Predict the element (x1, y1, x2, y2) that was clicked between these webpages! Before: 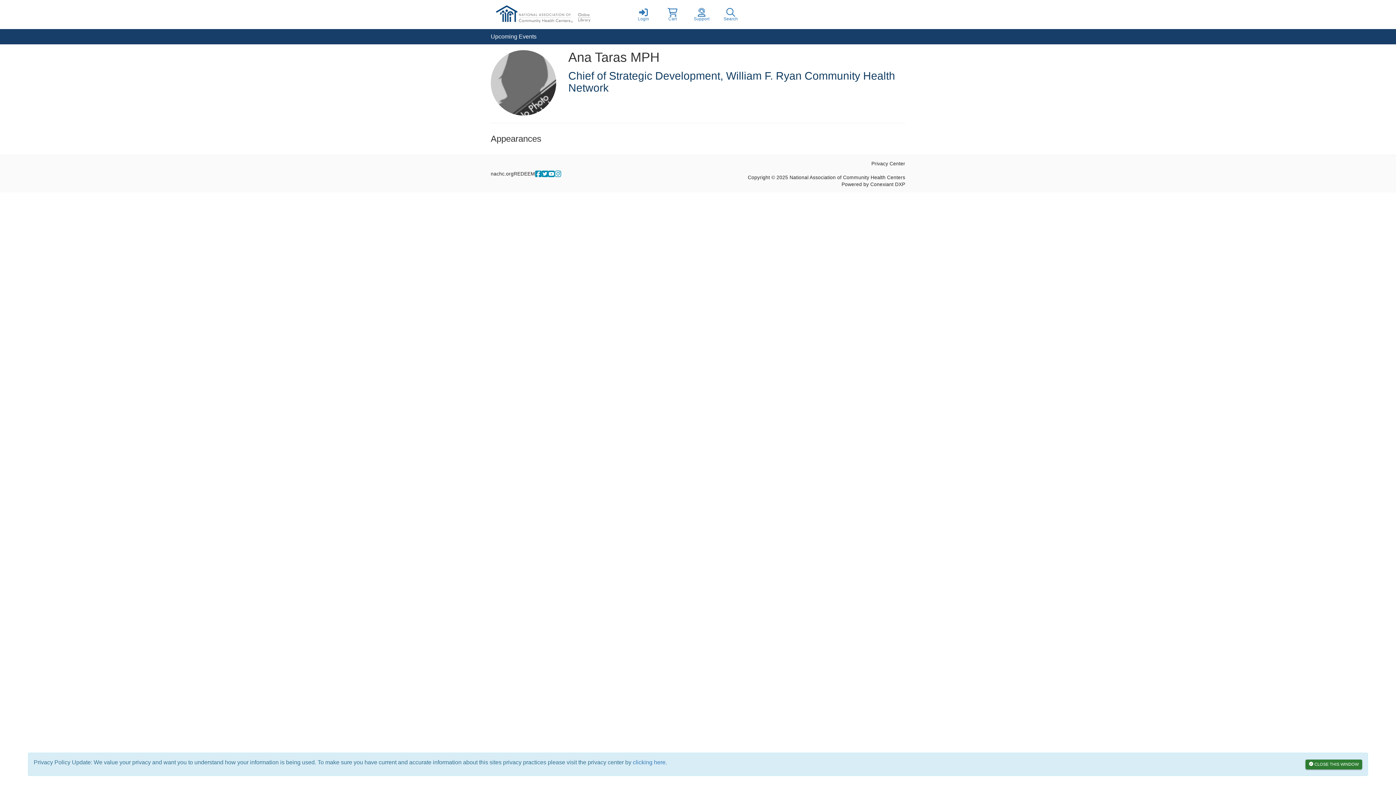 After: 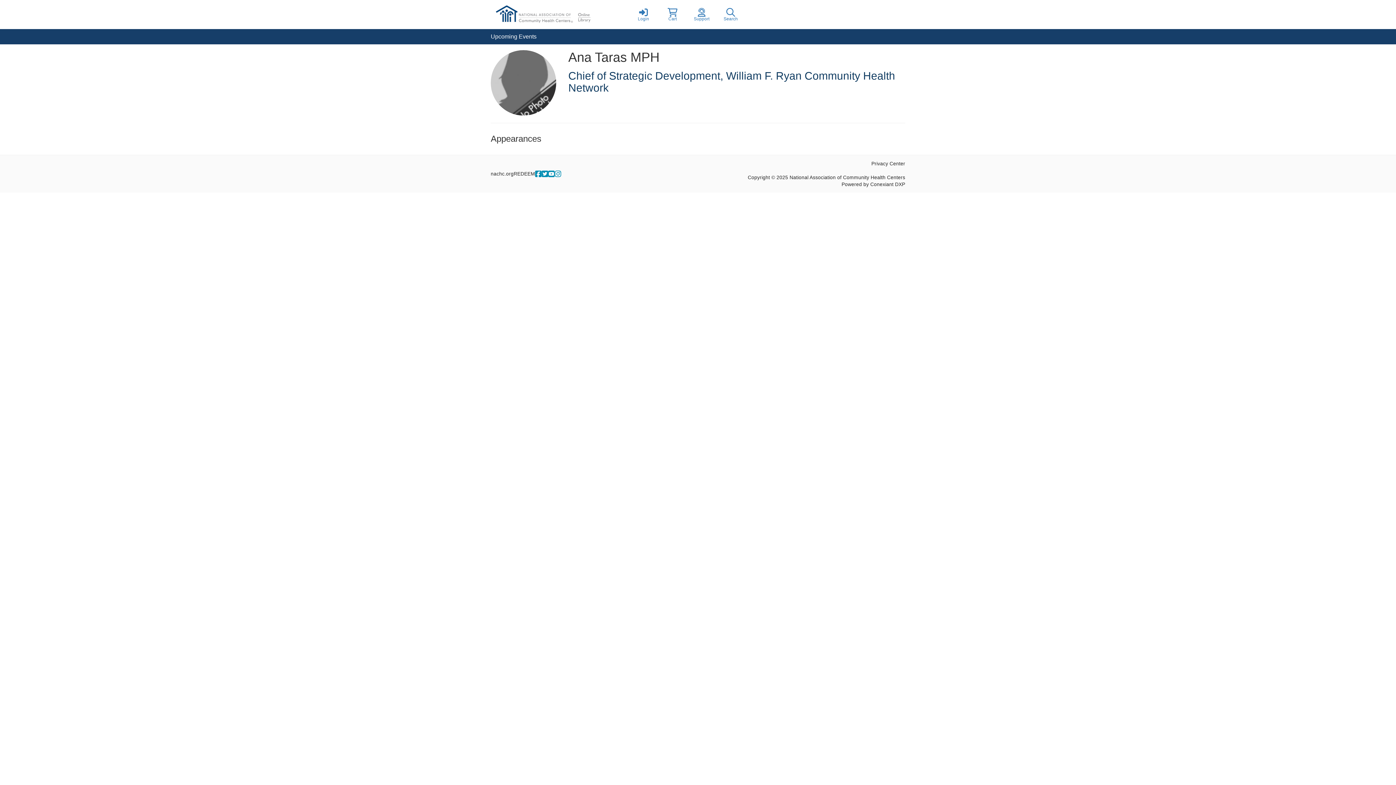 Action: bbox: (1305, 759, 1362, 769) label: CLOSE THIS WINDOW